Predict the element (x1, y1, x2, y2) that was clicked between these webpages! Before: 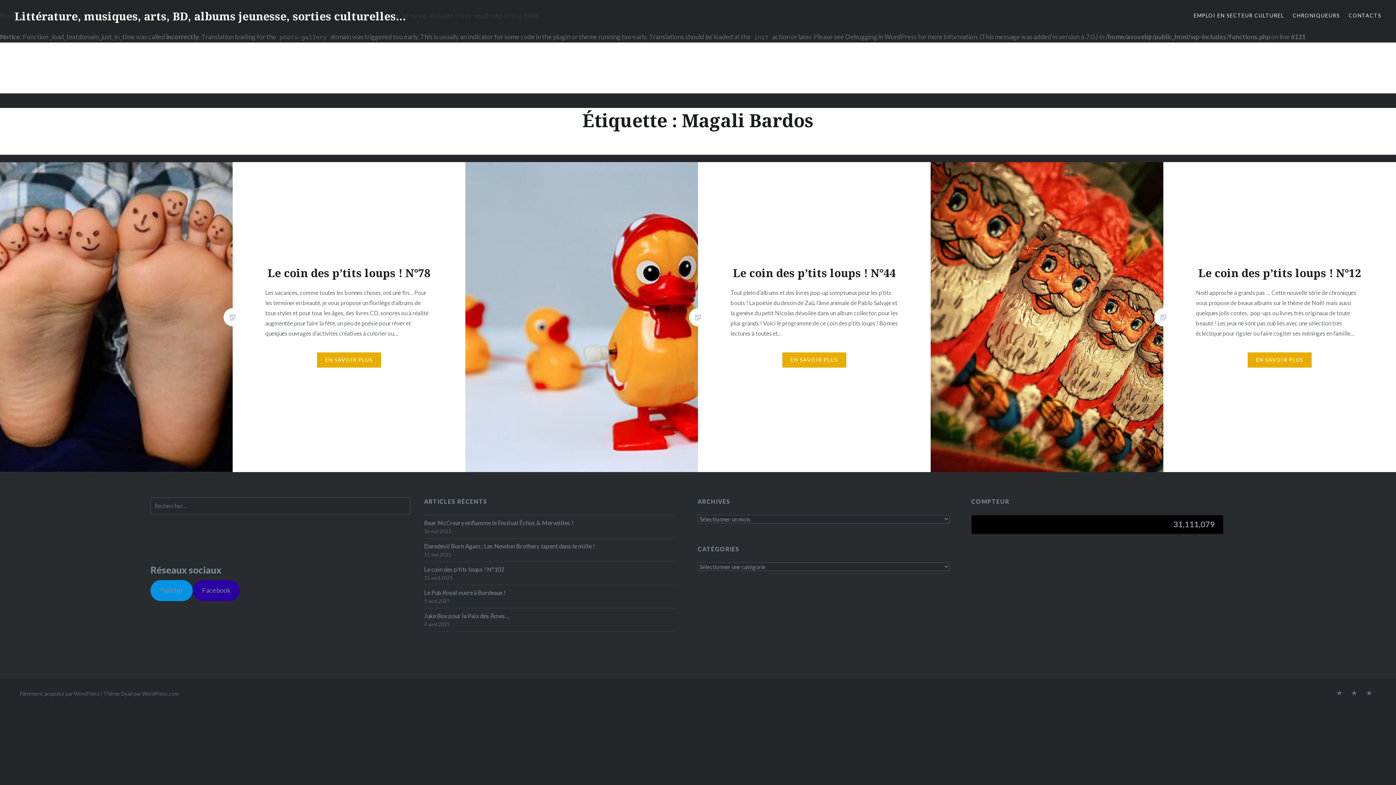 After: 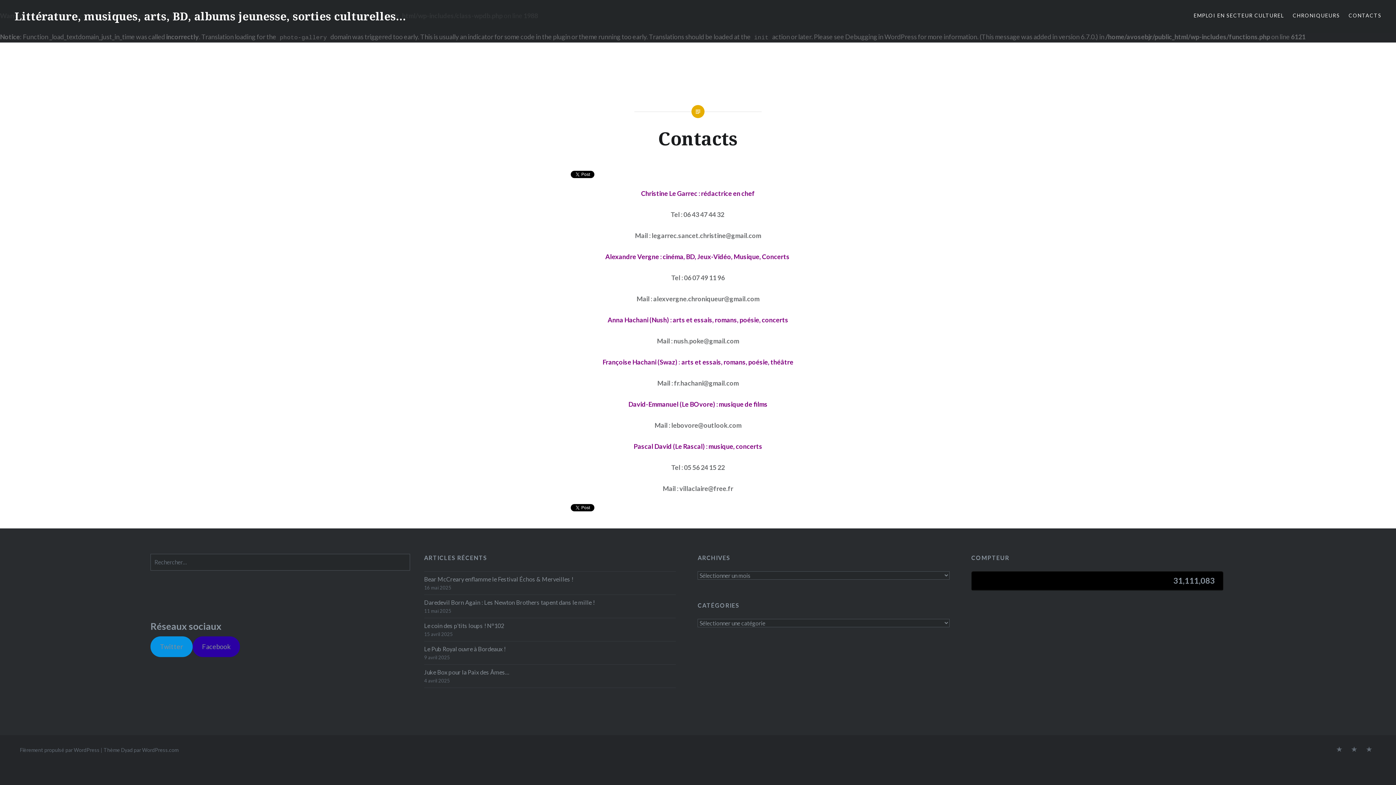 Action: bbox: (1349, 11, 1381, 19) label: CONTACTS